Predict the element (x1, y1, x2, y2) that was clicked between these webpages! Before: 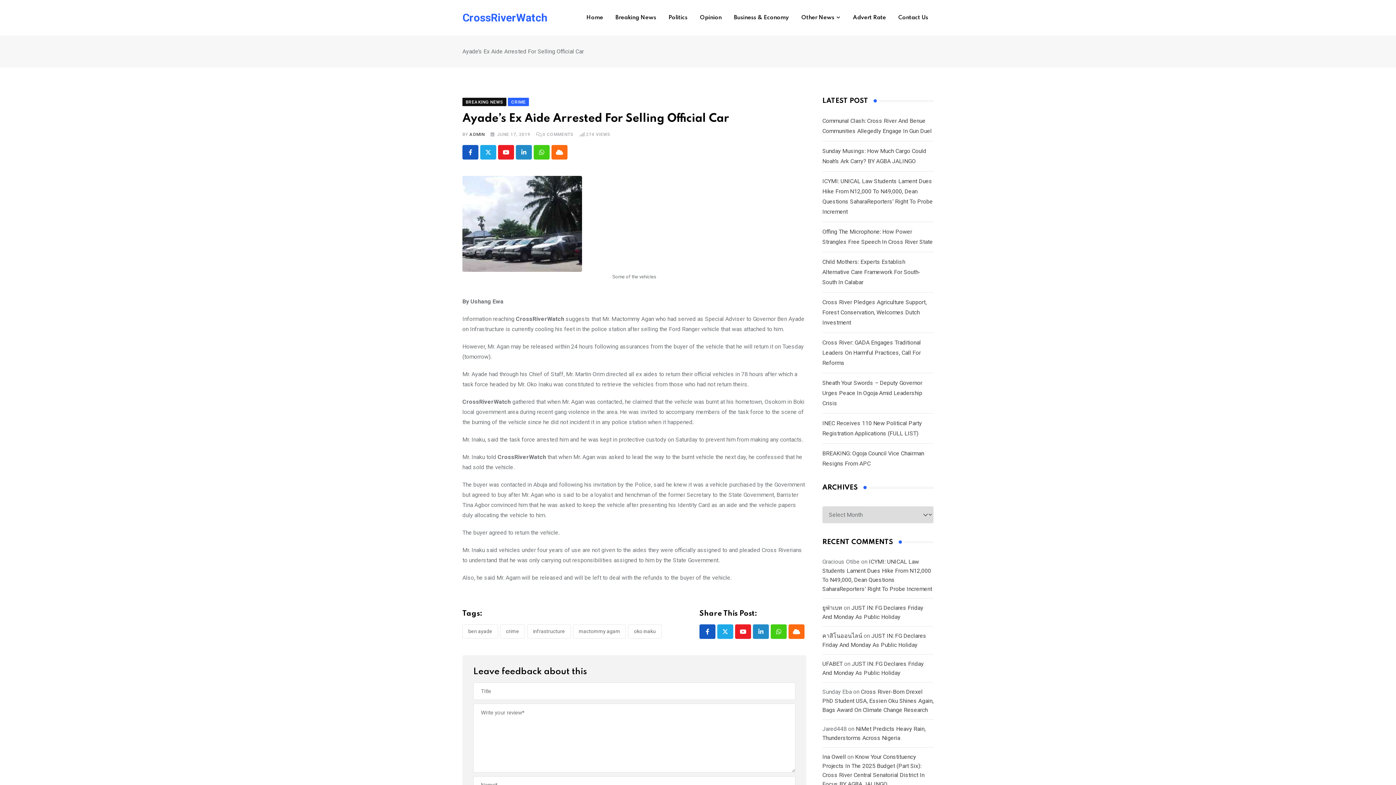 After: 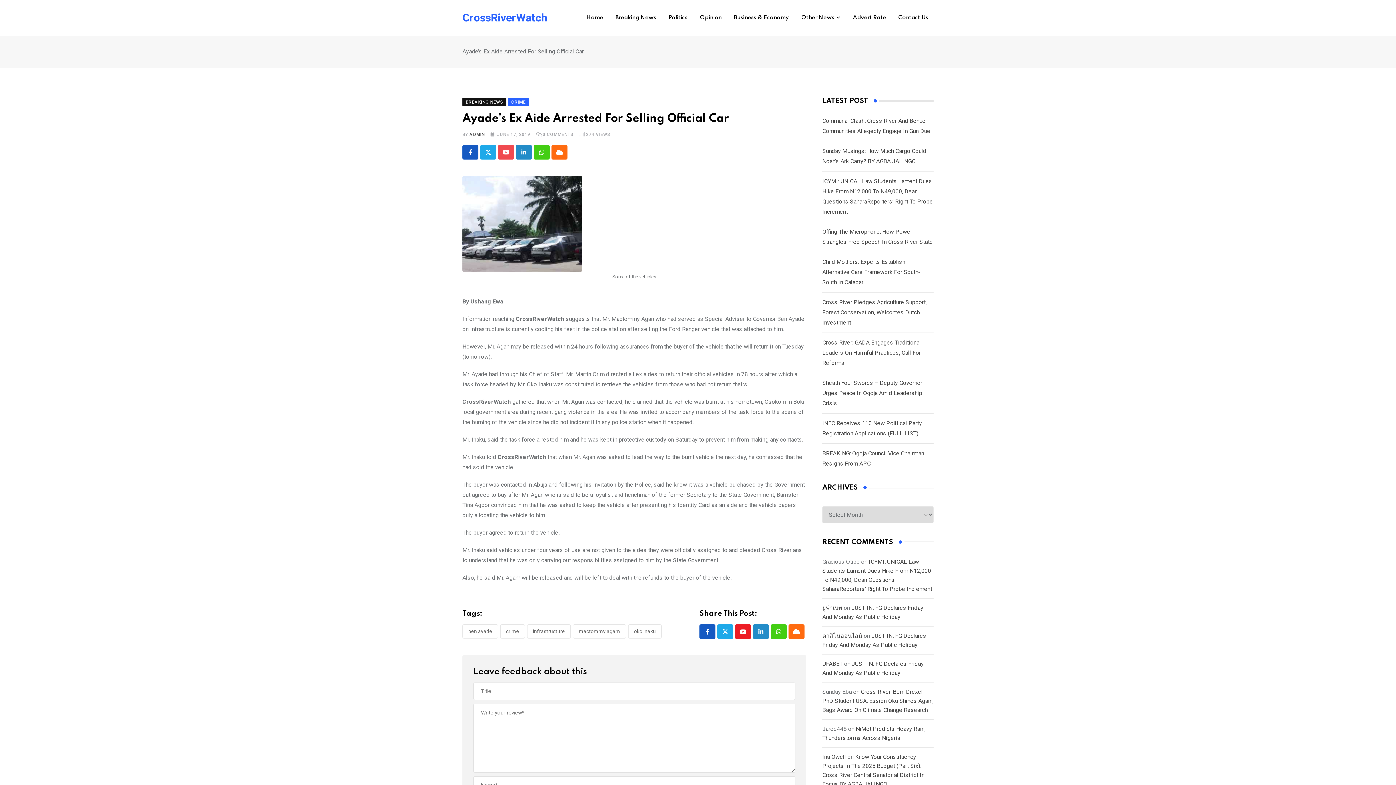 Action: bbox: (498, 145, 514, 159) label: Youtube